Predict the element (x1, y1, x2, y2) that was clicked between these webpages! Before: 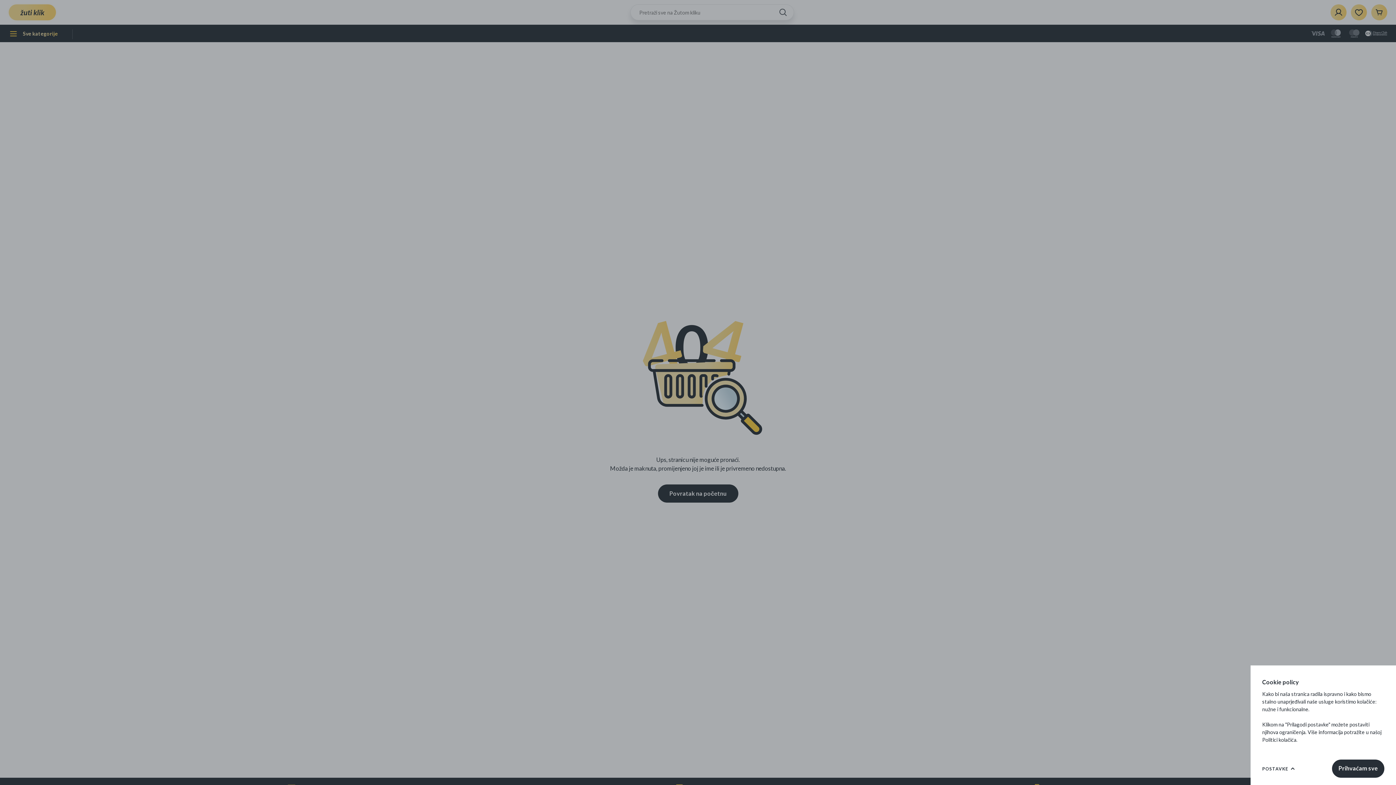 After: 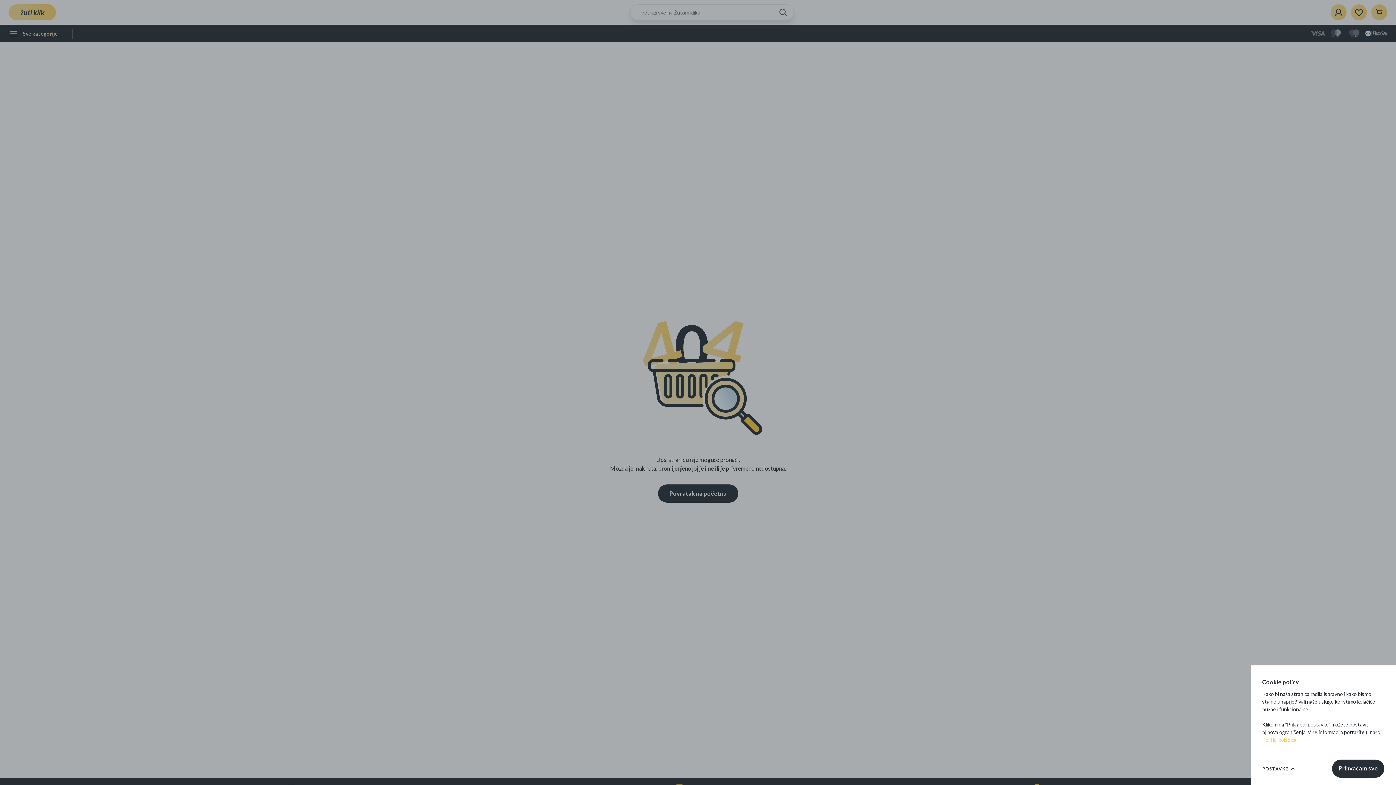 Action: bbox: (1262, 737, 1296, 743) label: Politici kolačića